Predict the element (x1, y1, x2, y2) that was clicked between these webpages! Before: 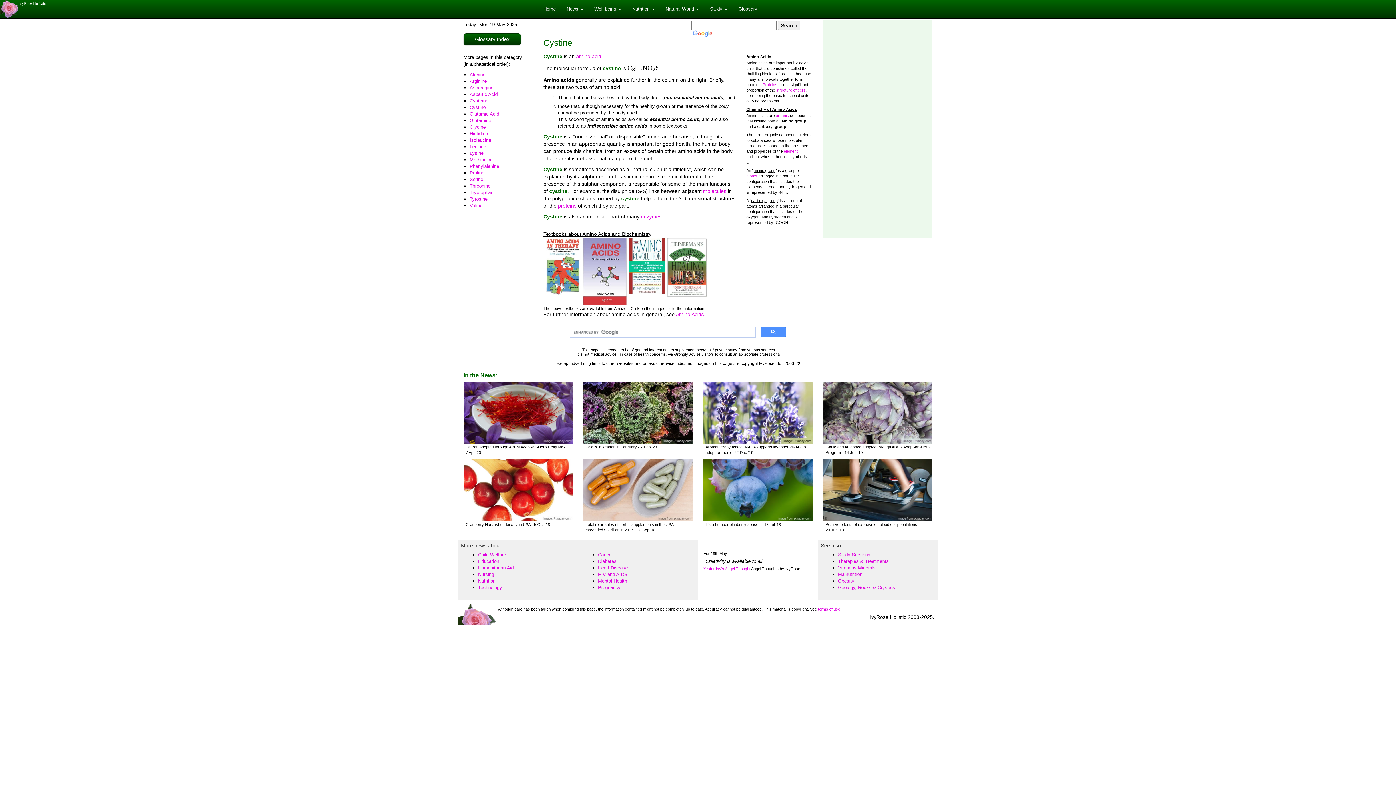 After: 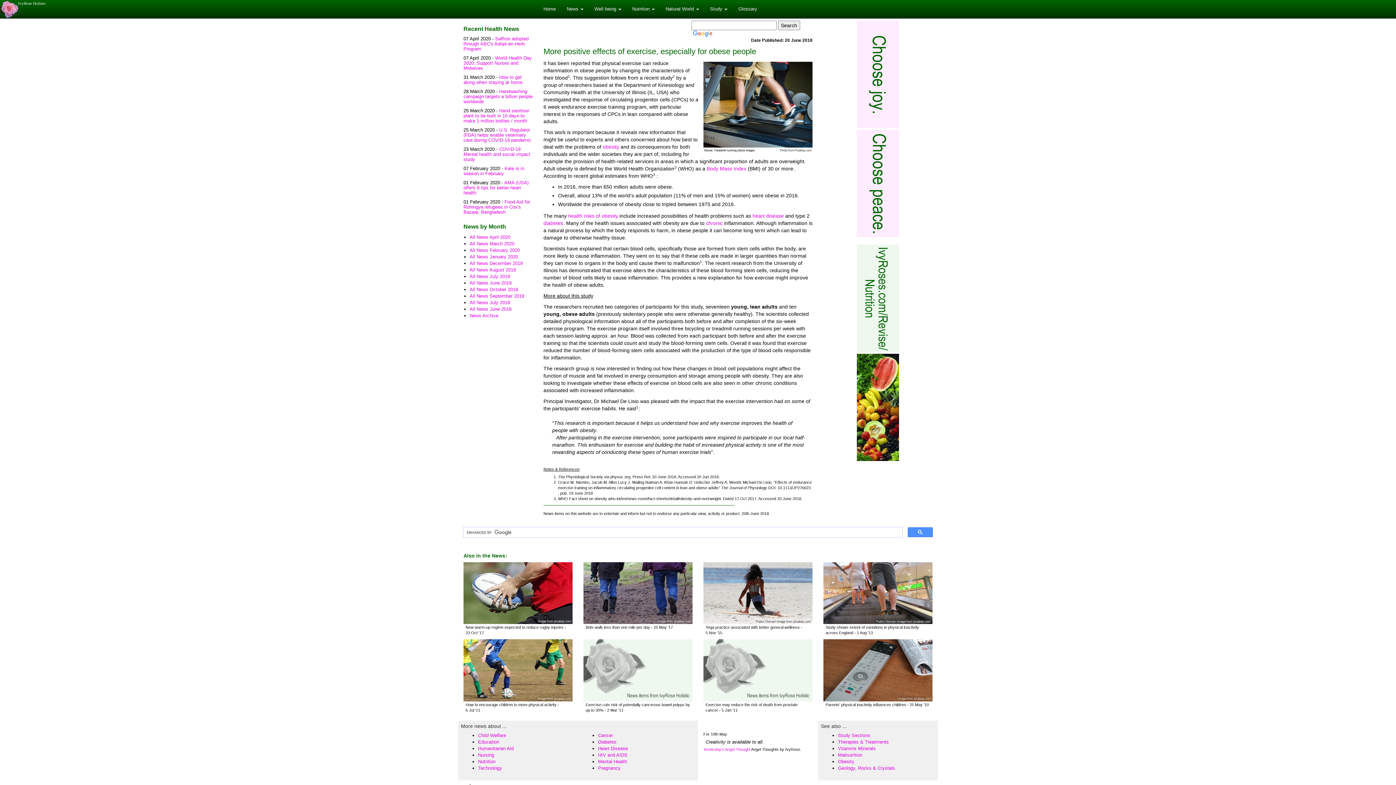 Action: bbox: (823, 486, 932, 492)